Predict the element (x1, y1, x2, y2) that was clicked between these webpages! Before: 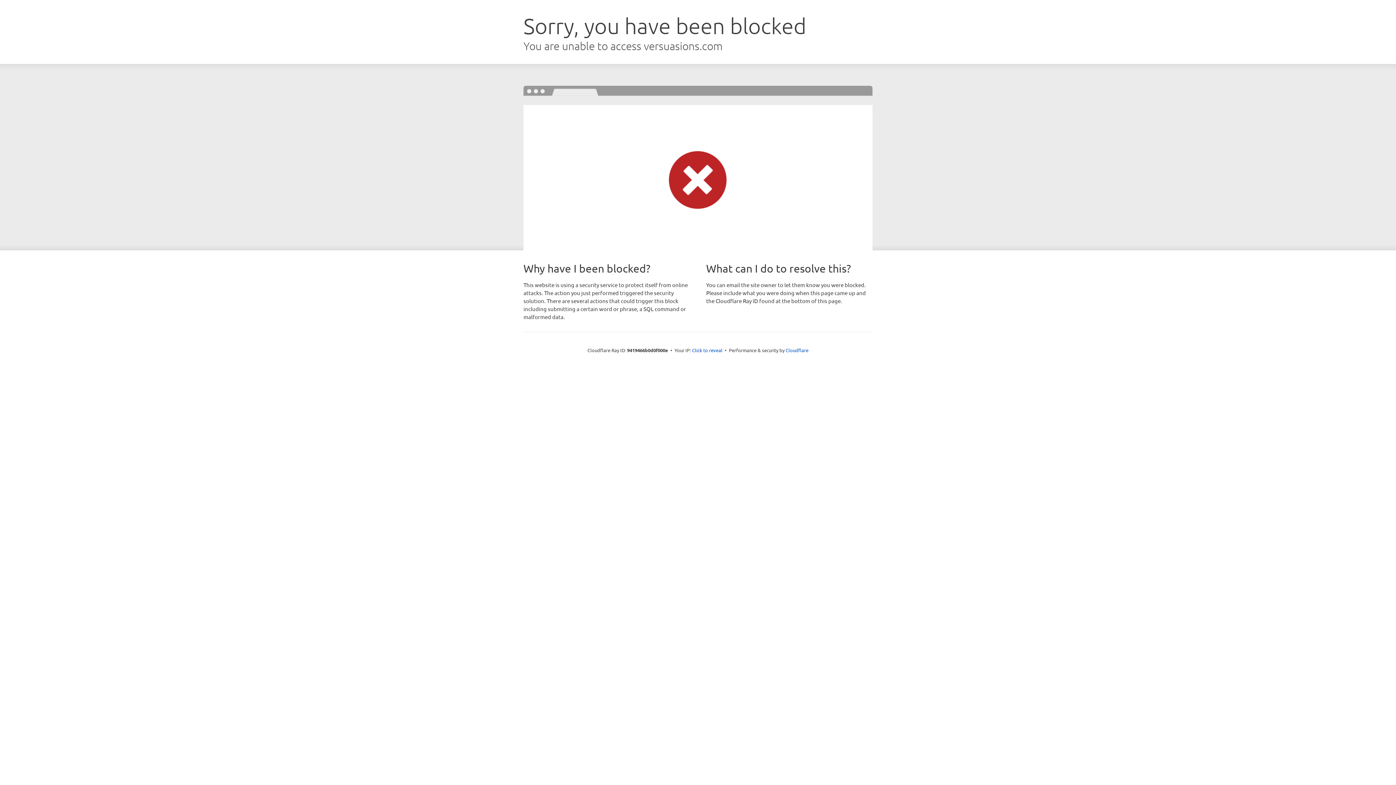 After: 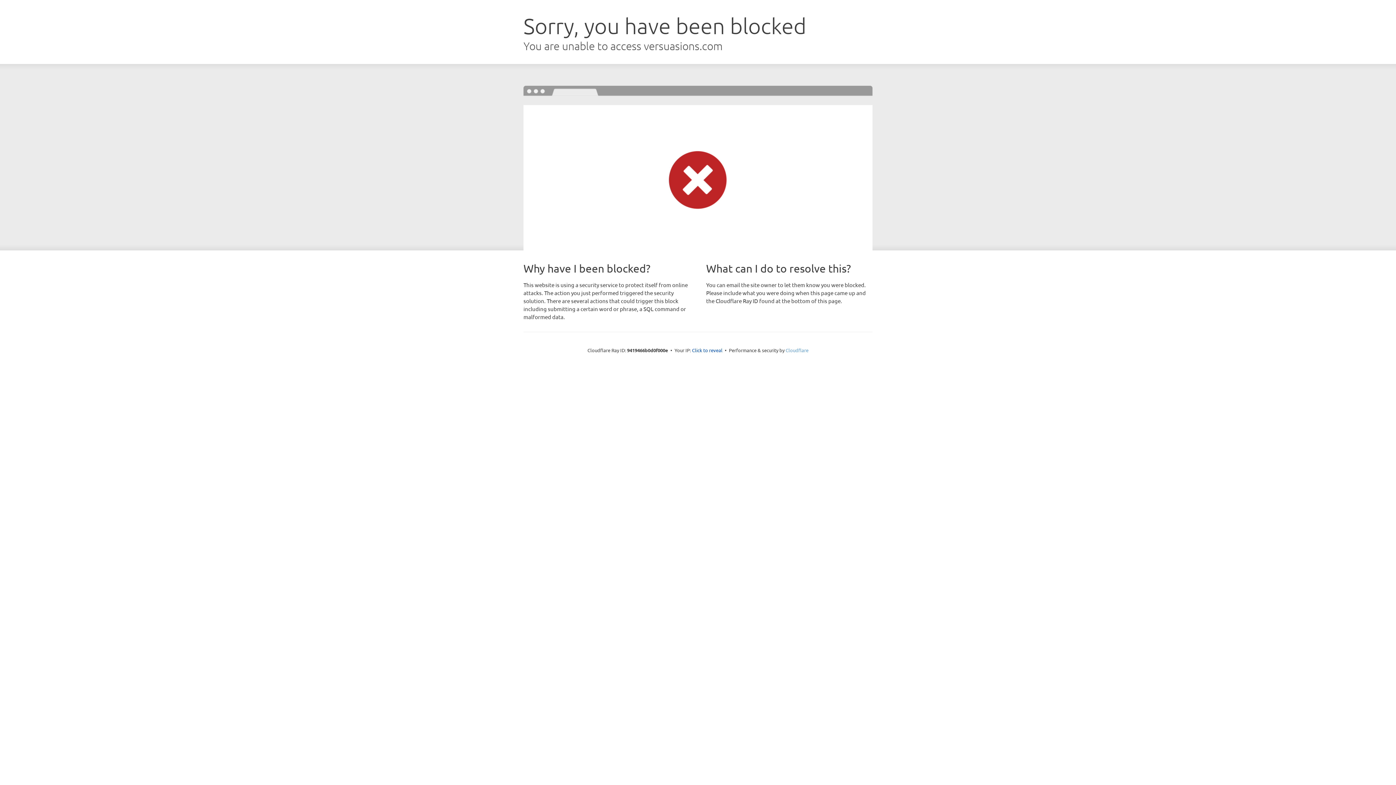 Action: label: Cloudflare bbox: (785, 347, 808, 353)